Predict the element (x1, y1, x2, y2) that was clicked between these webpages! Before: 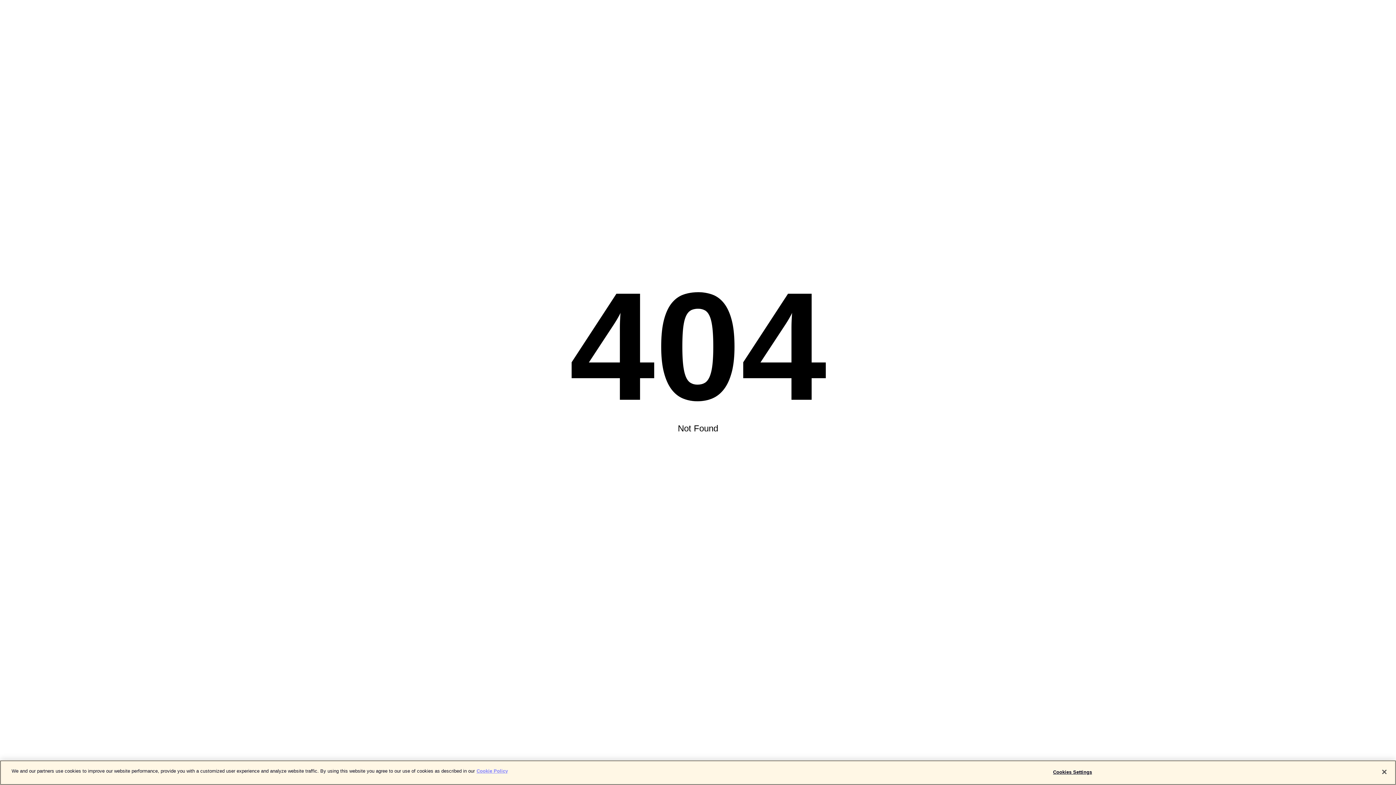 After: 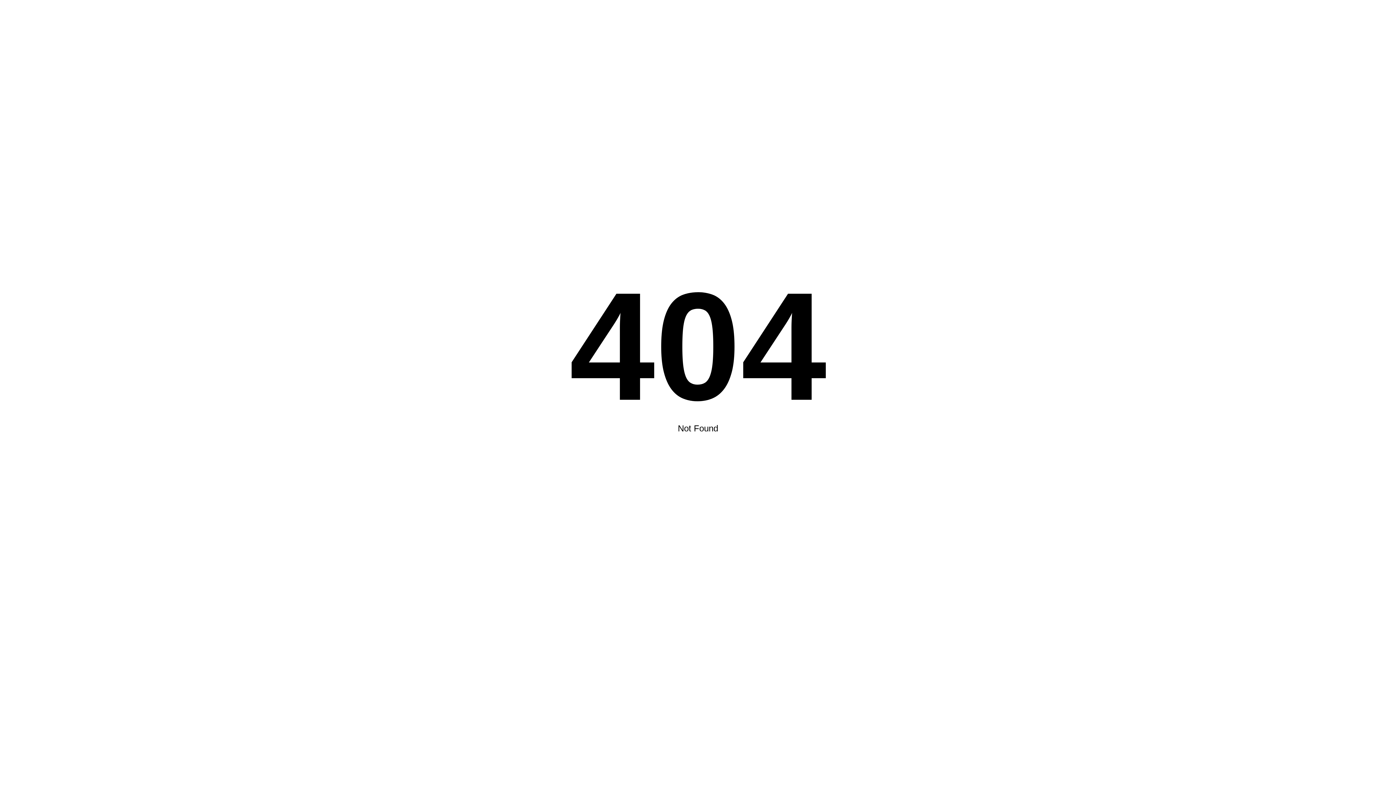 Action: label: Close bbox: (1376, 764, 1392, 780)